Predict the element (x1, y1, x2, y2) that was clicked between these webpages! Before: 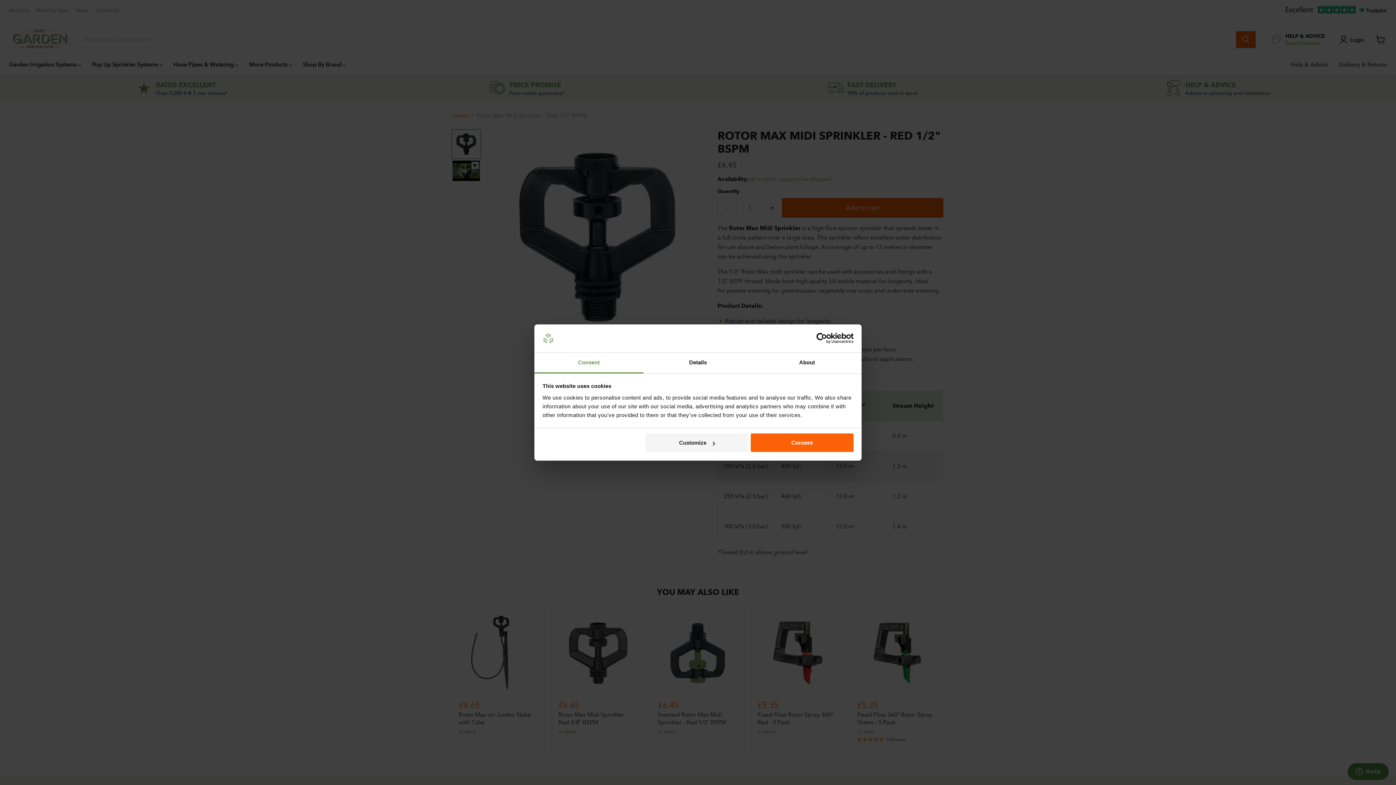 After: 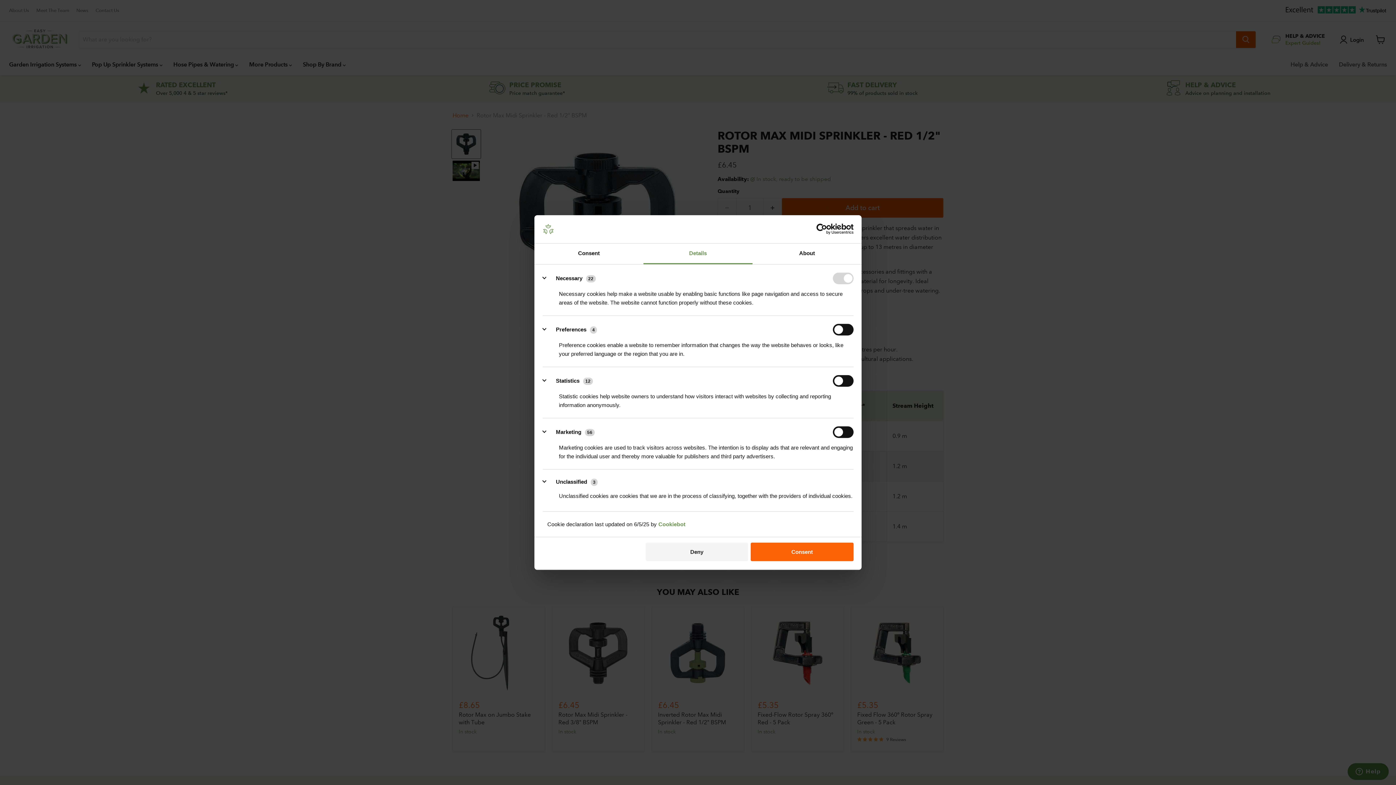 Action: label: Customize bbox: (645, 433, 748, 452)